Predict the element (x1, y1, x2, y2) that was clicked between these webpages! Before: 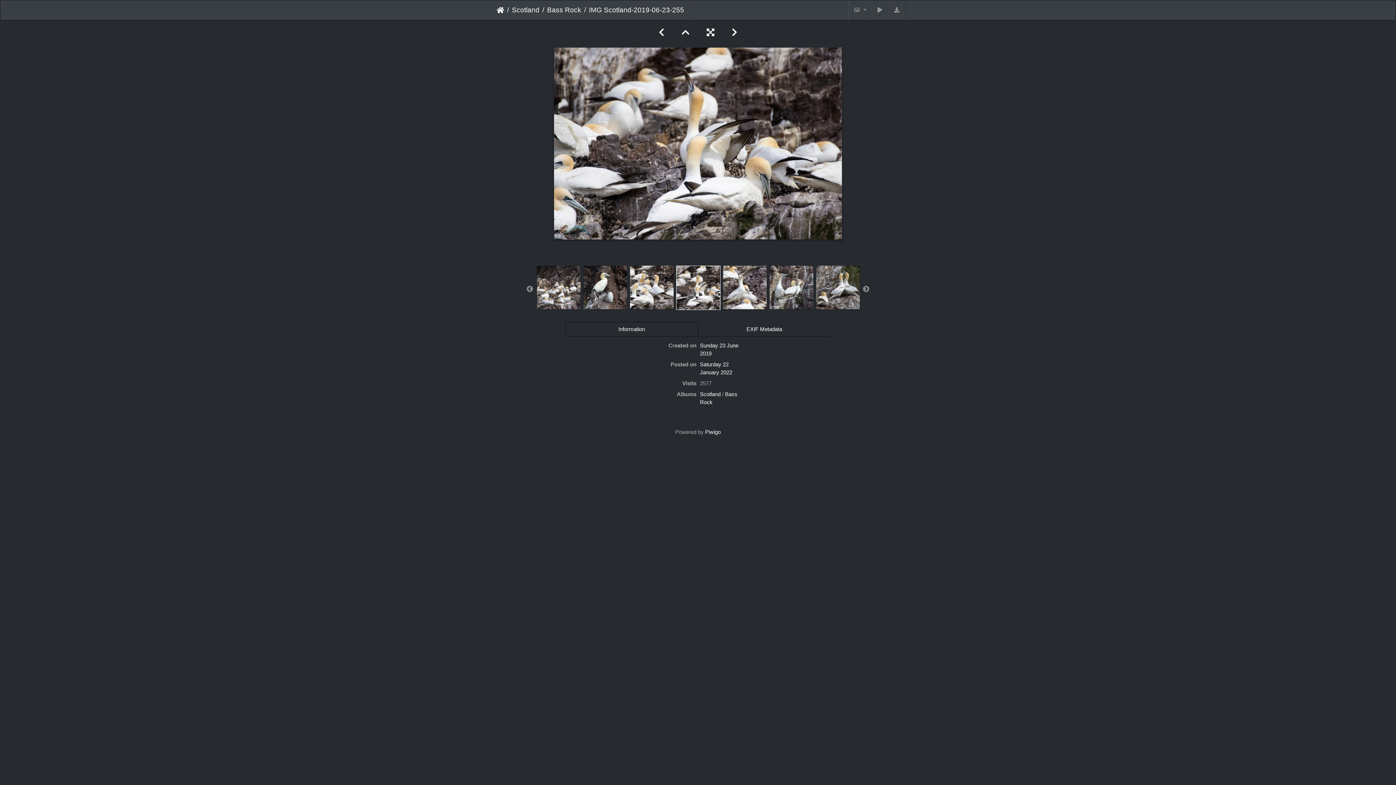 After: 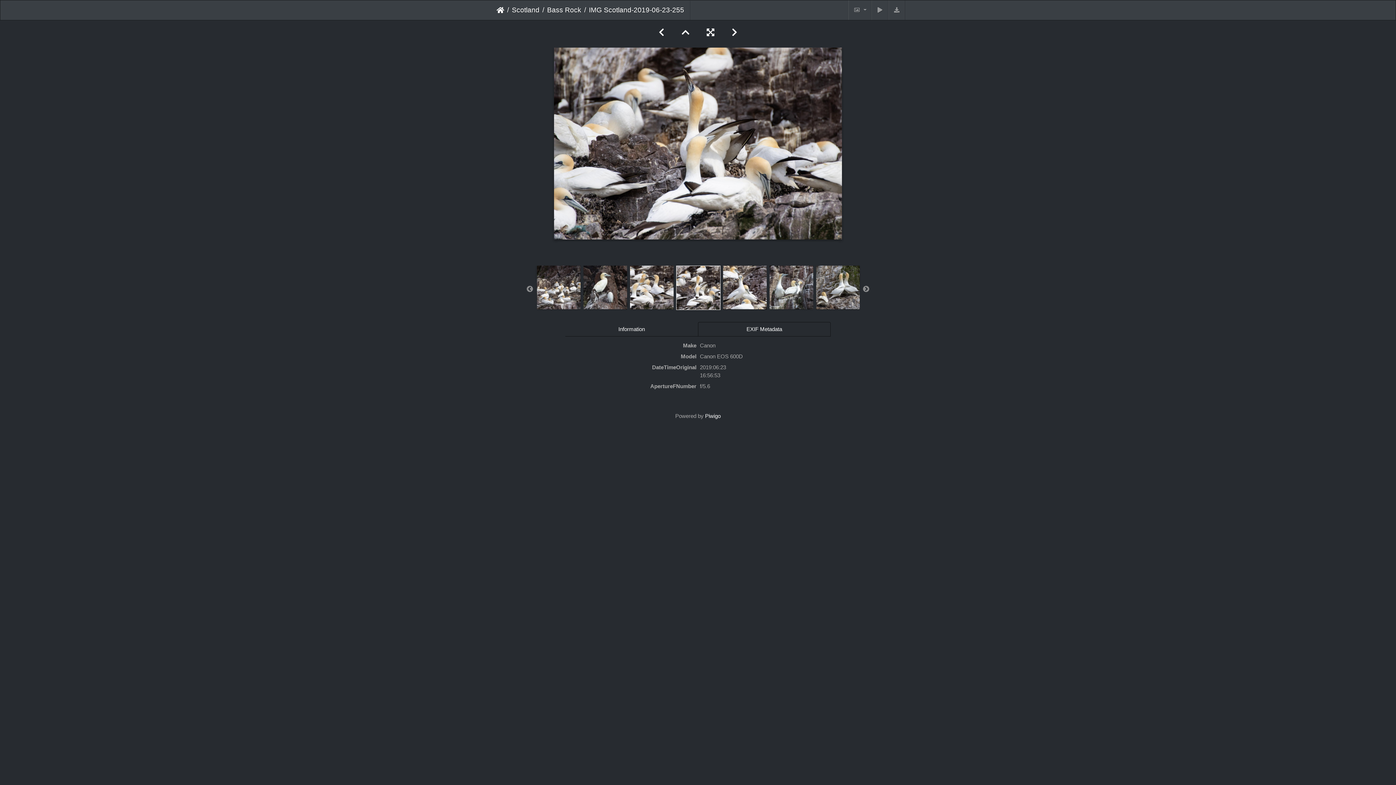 Action: label: EXIF Metadata bbox: (698, 322, 830, 336)